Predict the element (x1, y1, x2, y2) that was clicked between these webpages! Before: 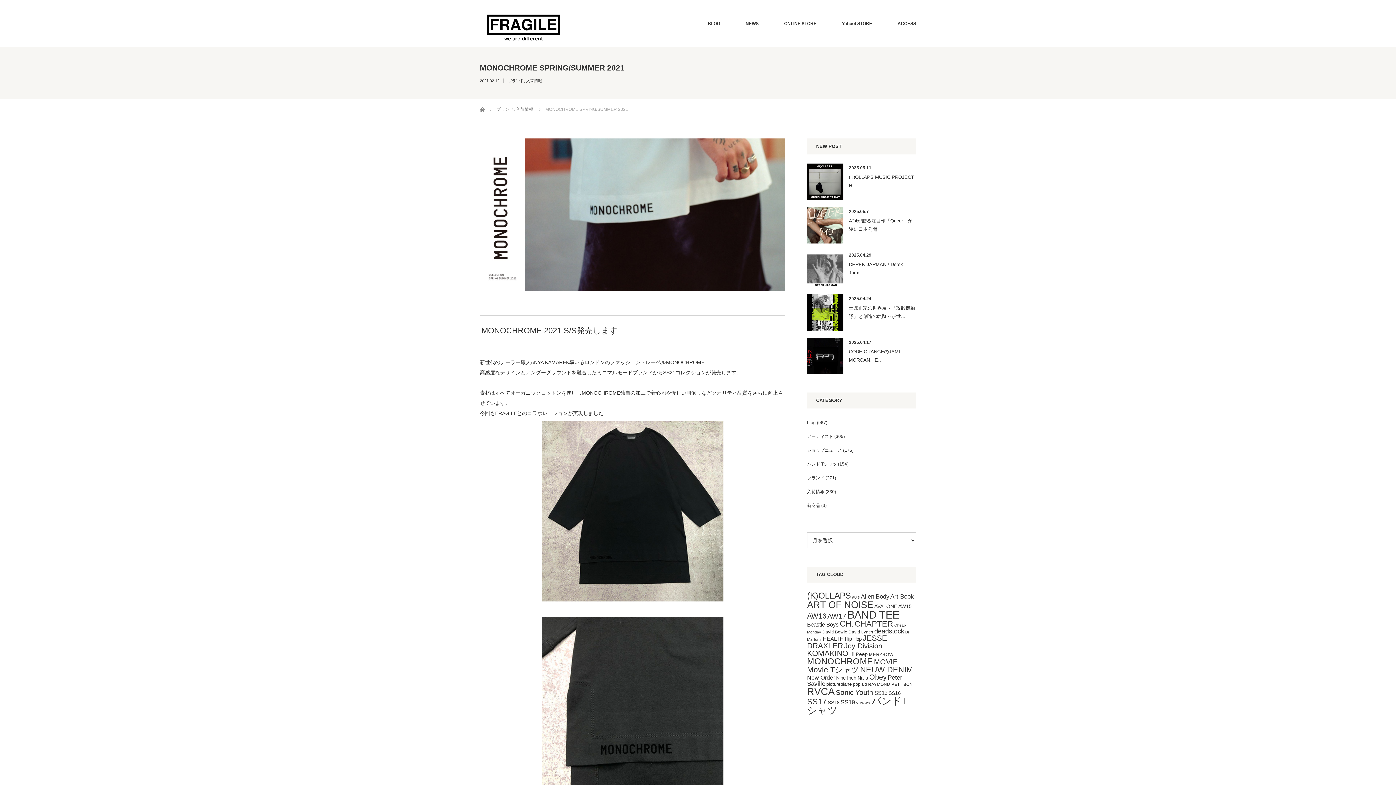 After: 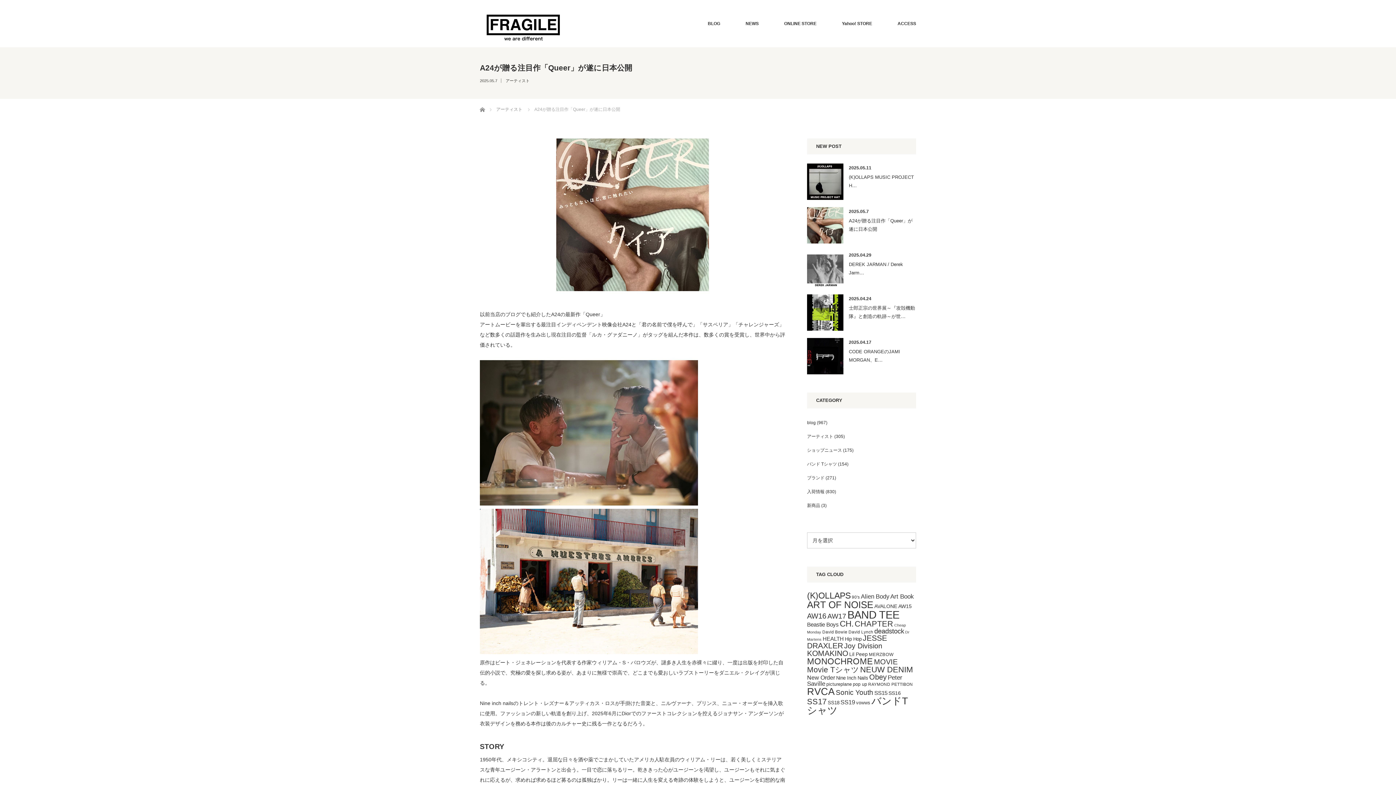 Action: bbox: (807, 207, 843, 243)